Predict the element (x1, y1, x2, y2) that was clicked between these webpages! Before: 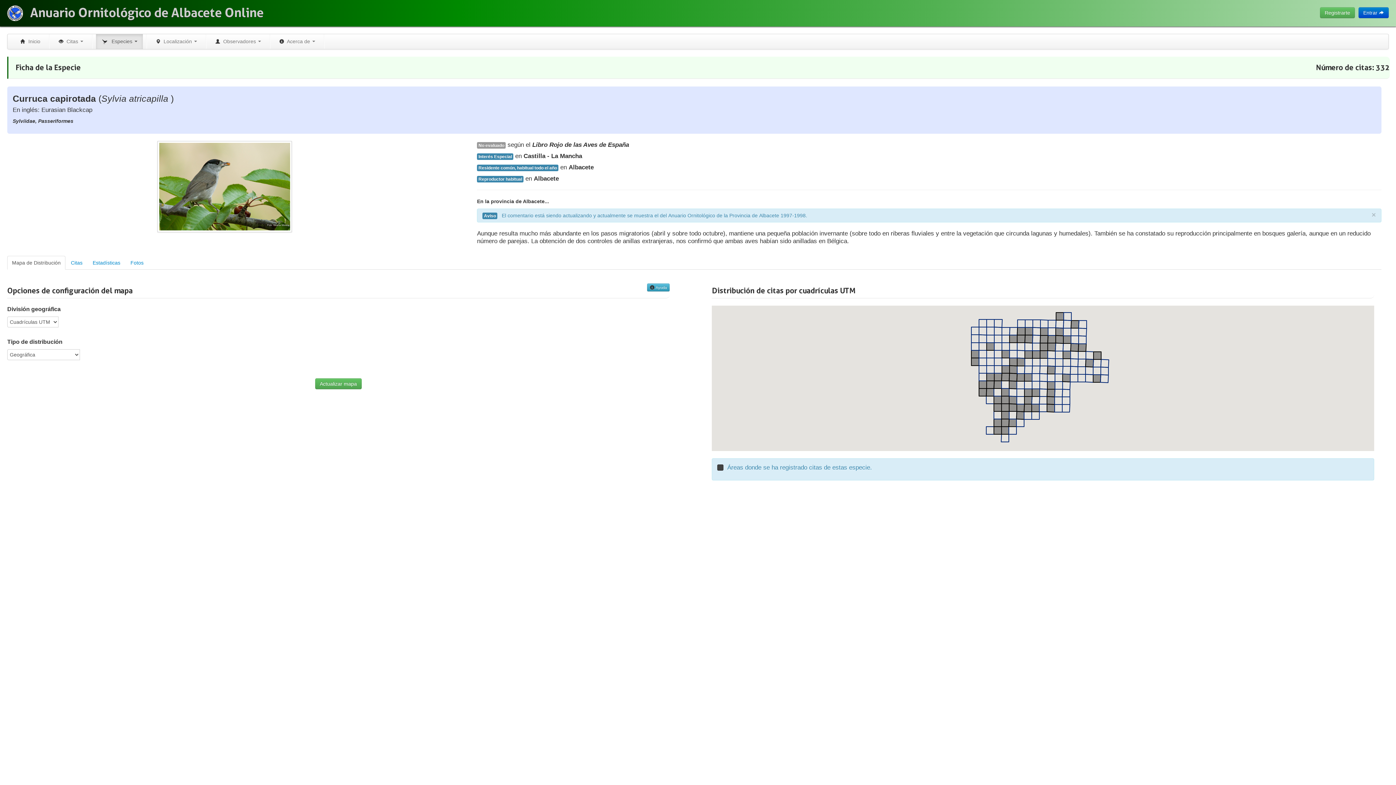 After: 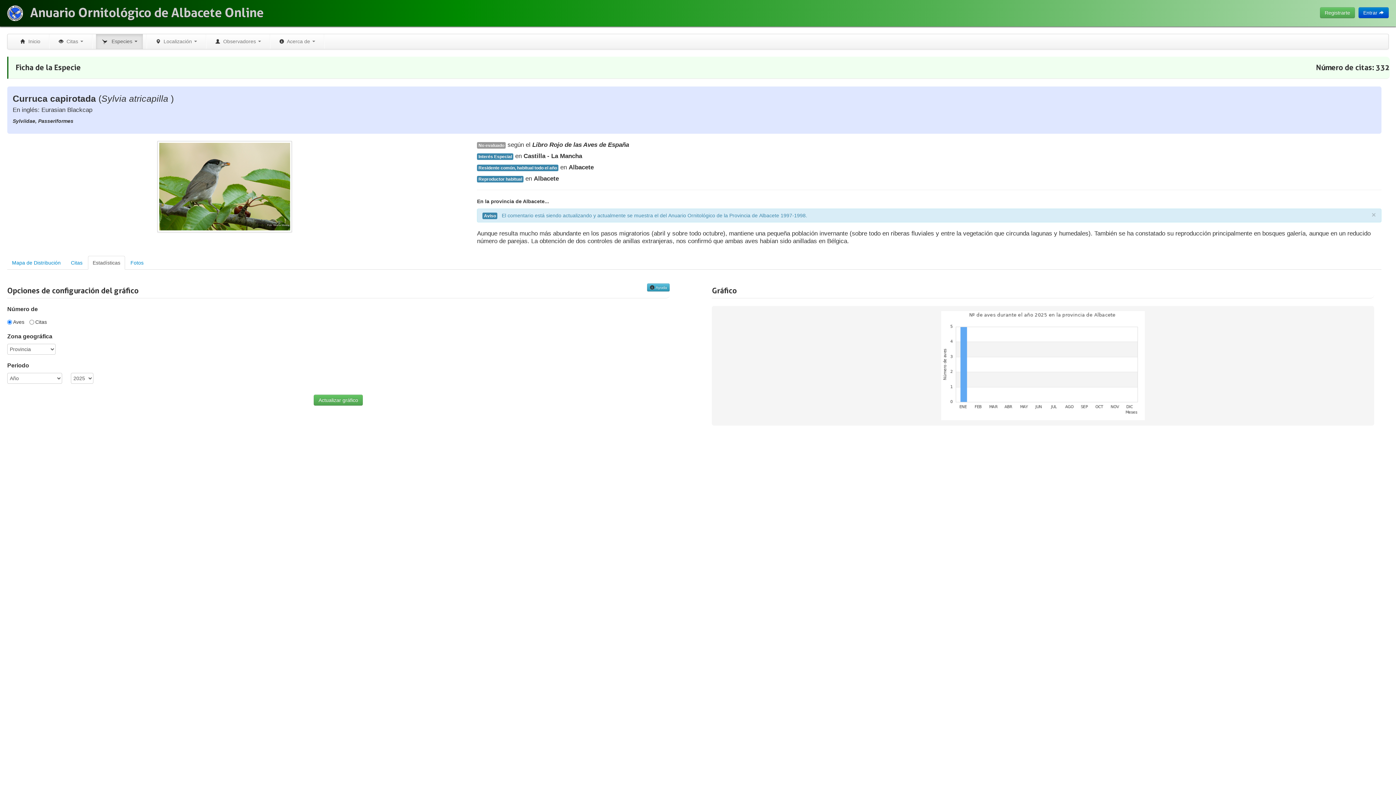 Action: label: Estadísticas bbox: (88, 256, 125, 269)